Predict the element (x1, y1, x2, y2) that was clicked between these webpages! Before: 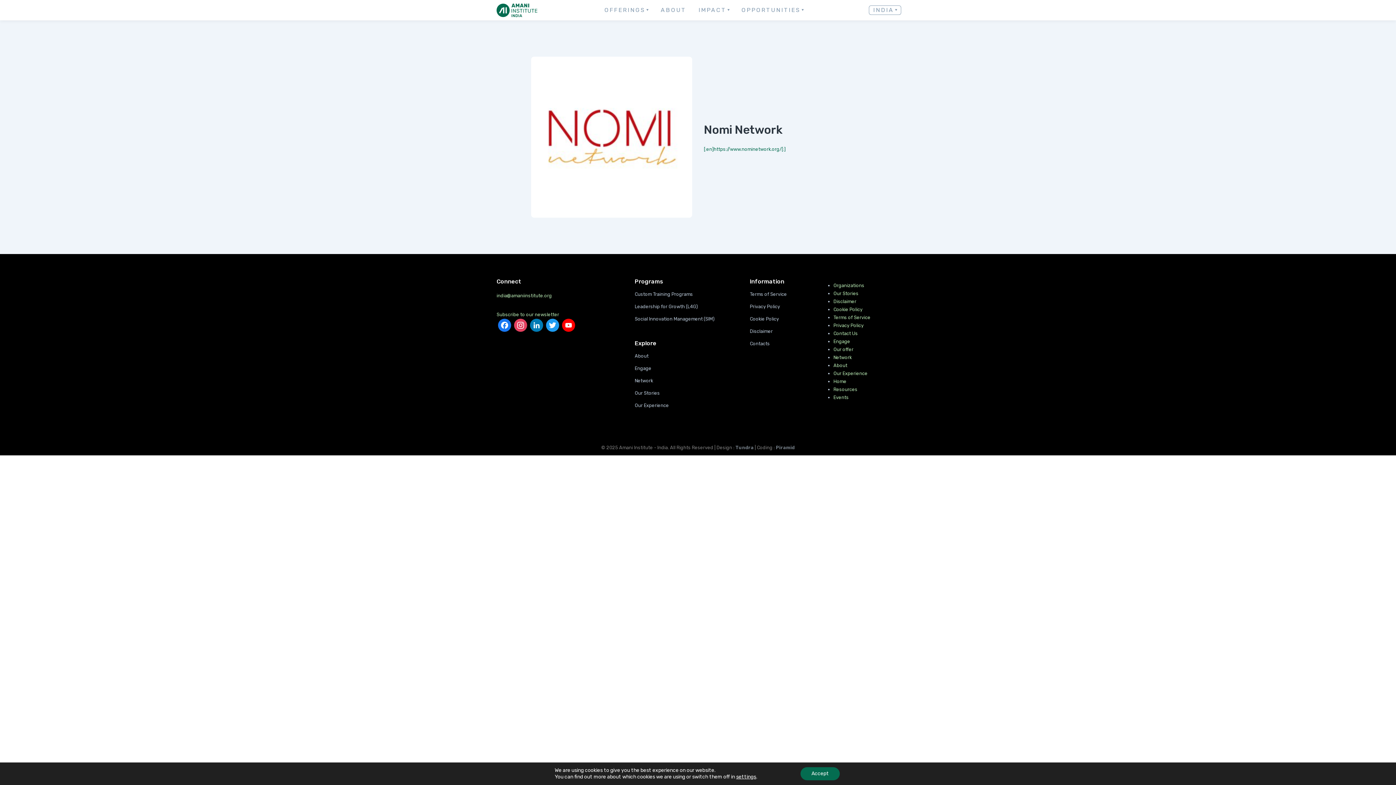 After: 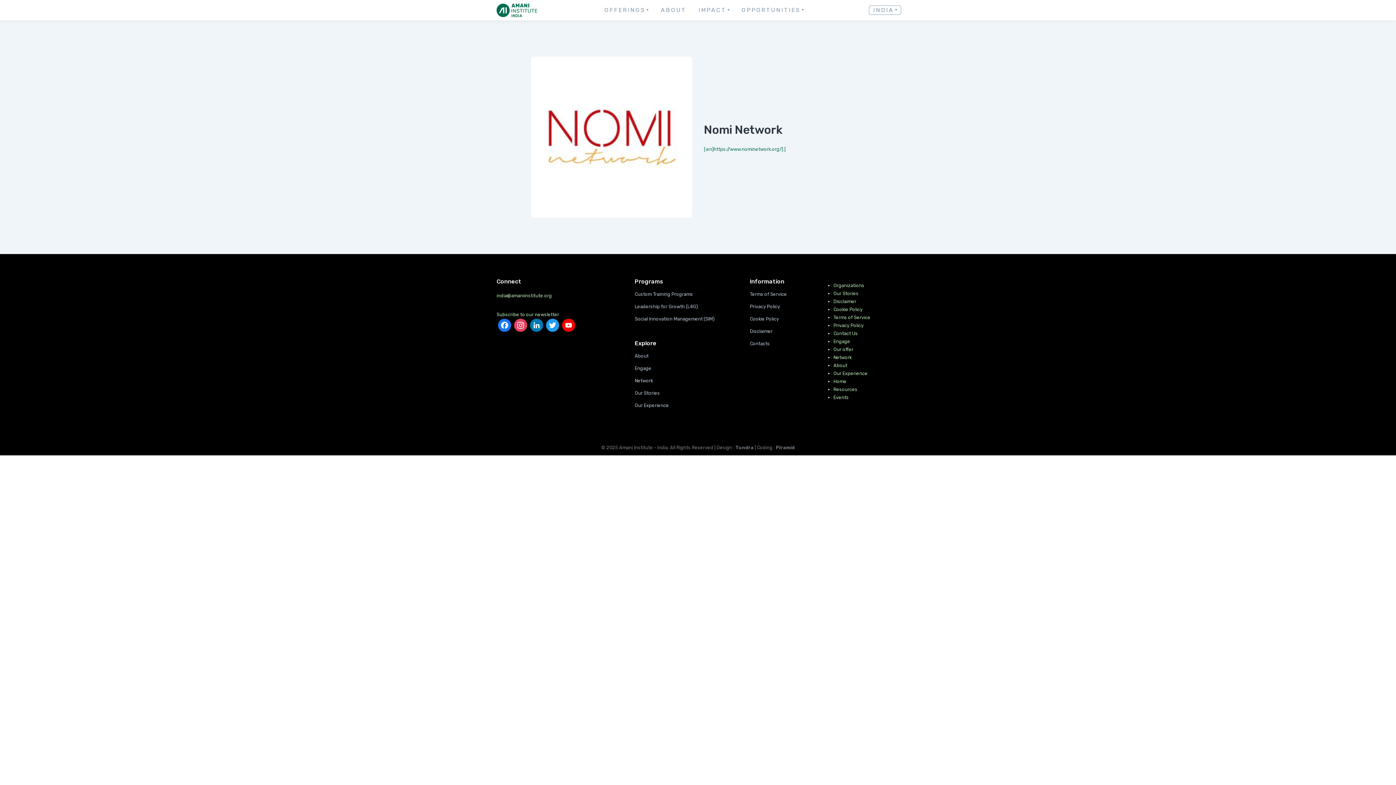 Action: bbox: (800, 767, 840, 780) label: Accept